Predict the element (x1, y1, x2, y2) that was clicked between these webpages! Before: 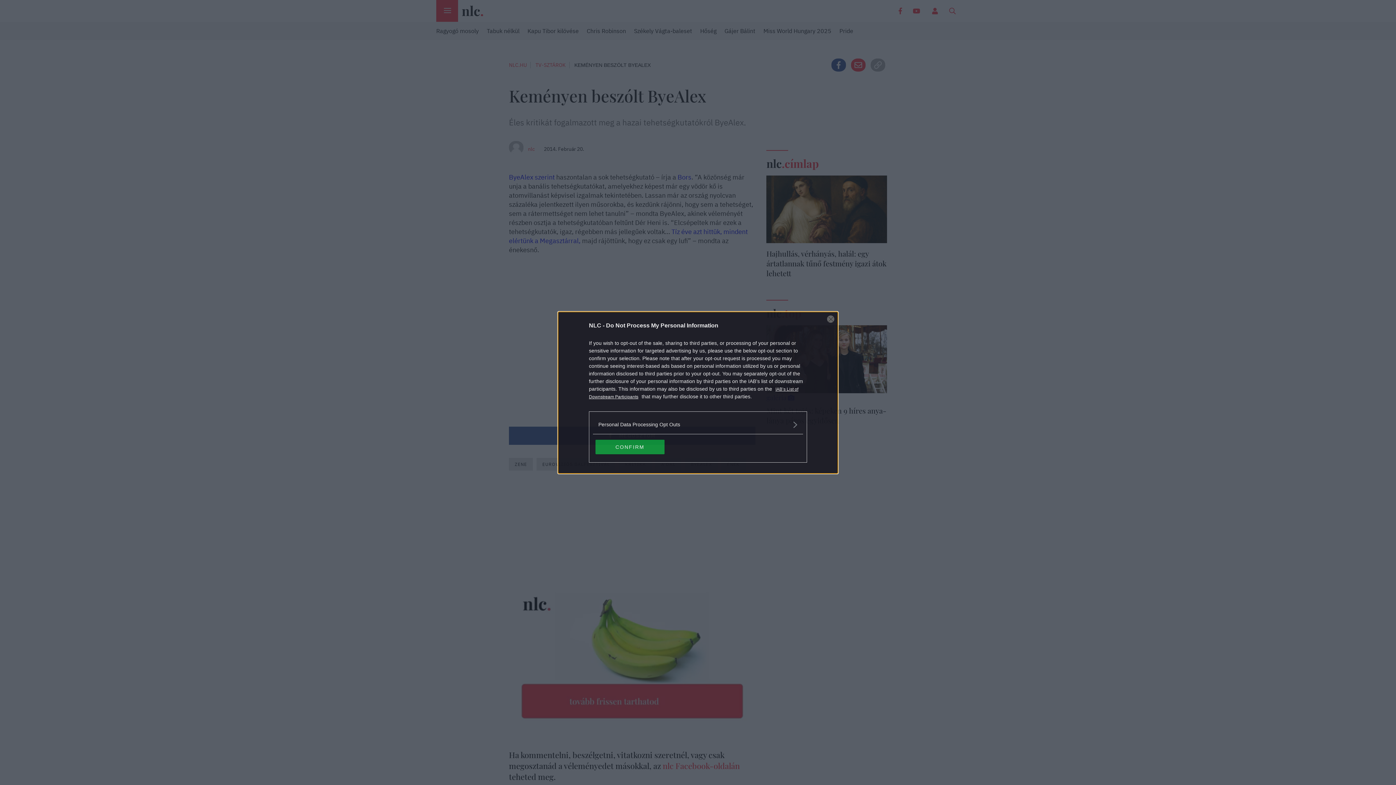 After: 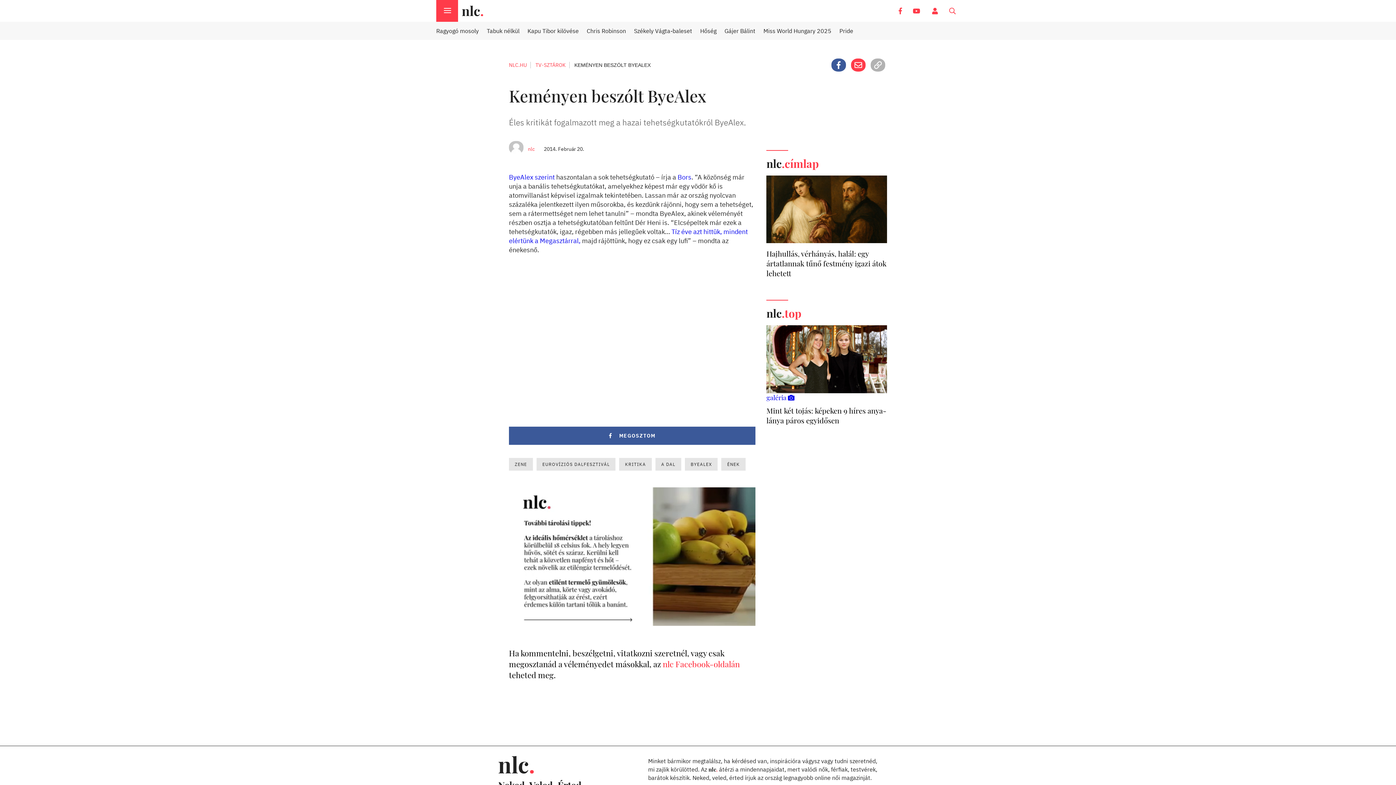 Action: label: CONFIRM bbox: (595, 439, 664, 454)